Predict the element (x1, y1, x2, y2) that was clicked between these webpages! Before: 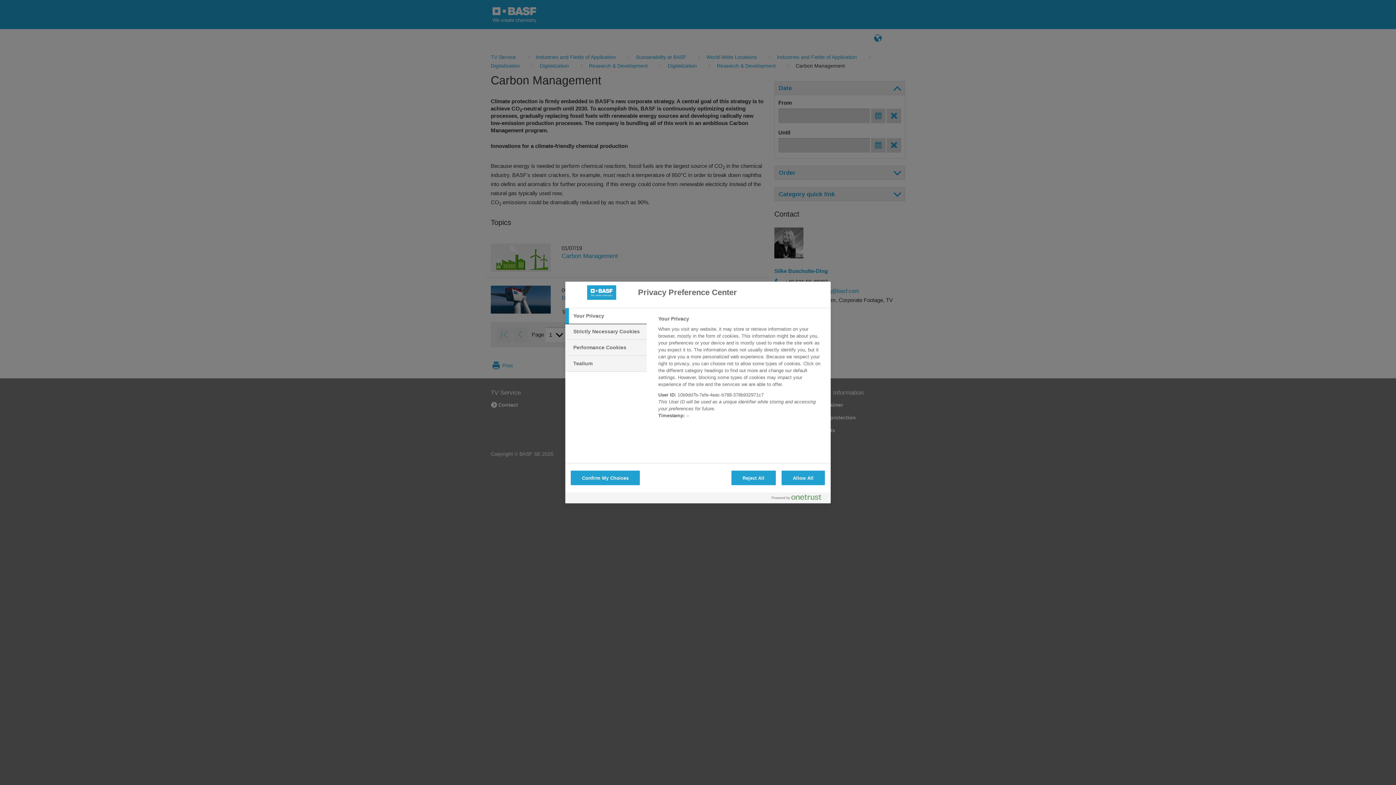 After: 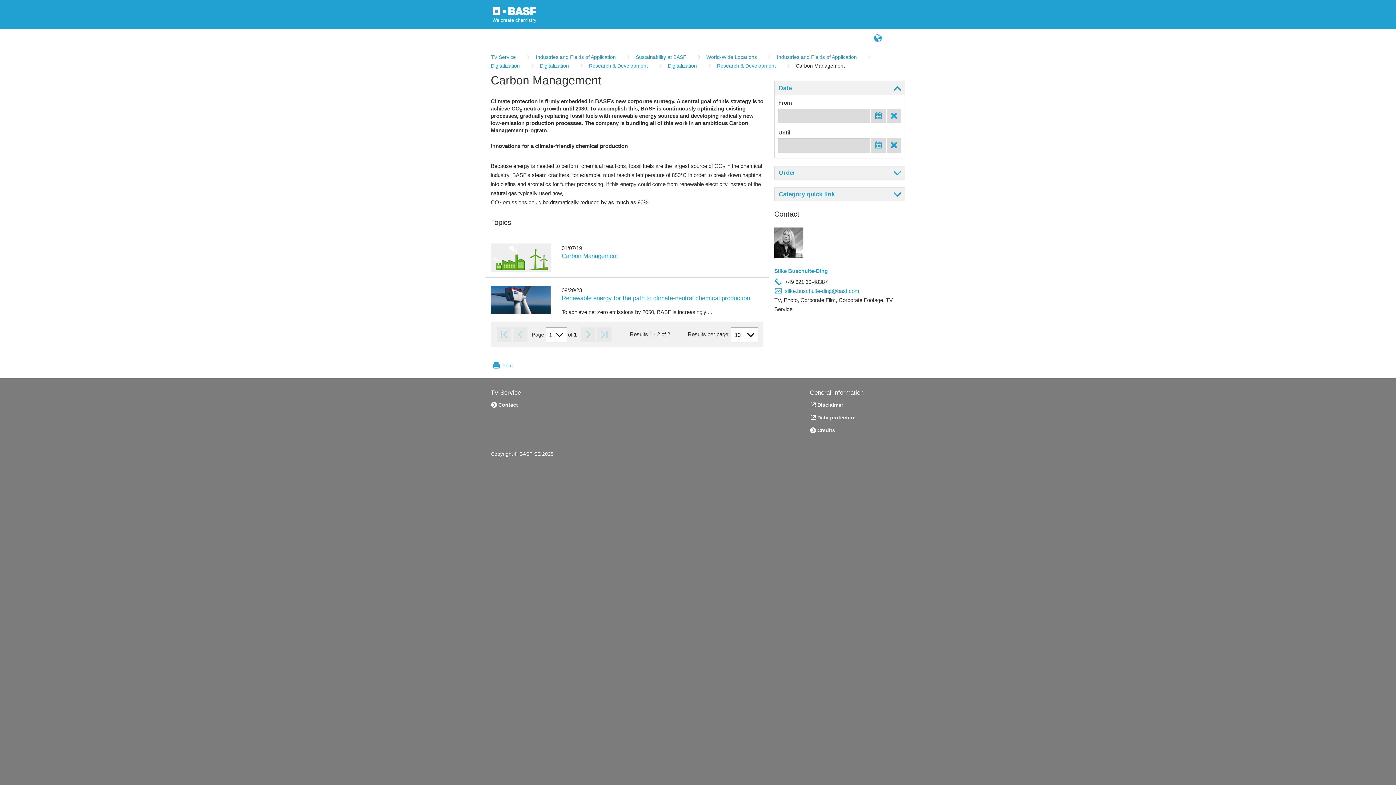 Action: bbox: (570, 470, 640, 485) label: Confirm My Choices